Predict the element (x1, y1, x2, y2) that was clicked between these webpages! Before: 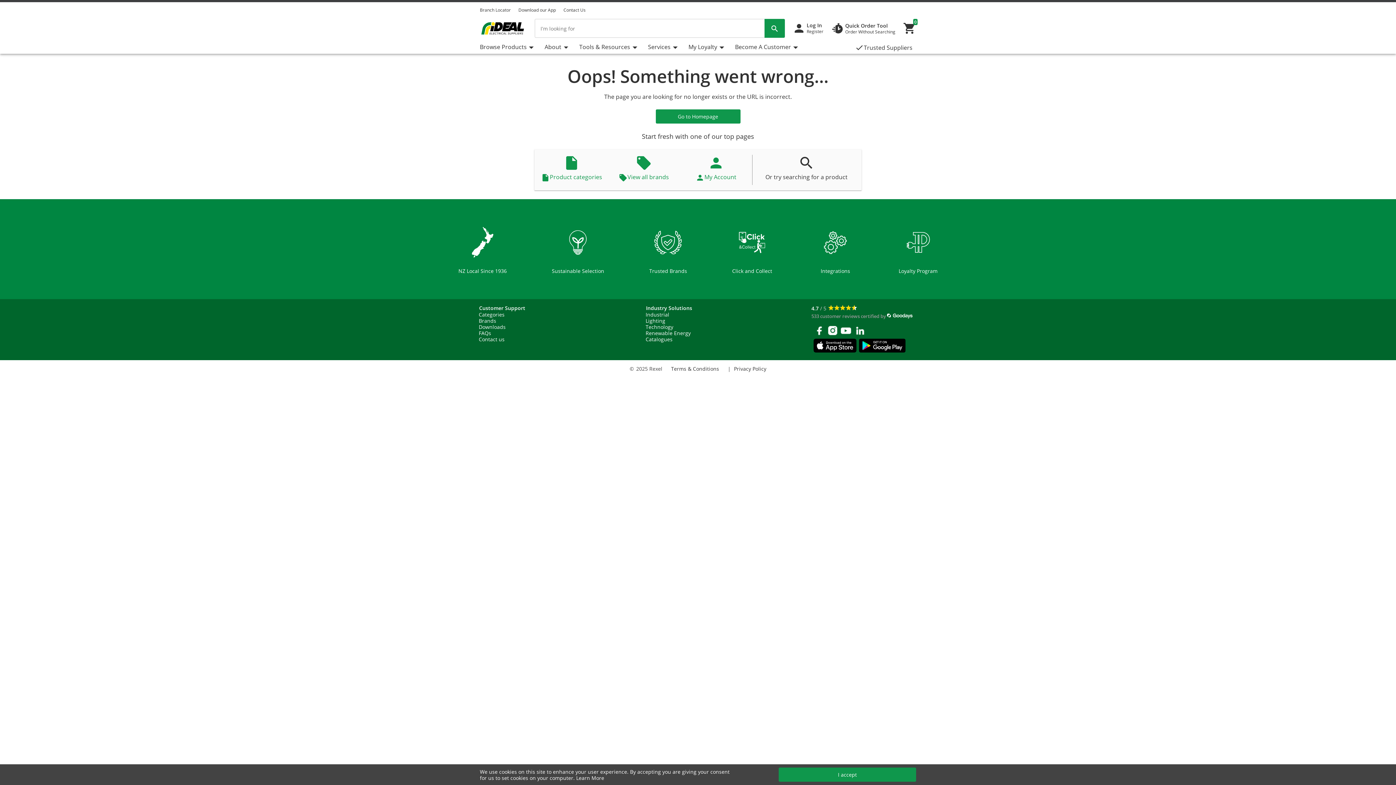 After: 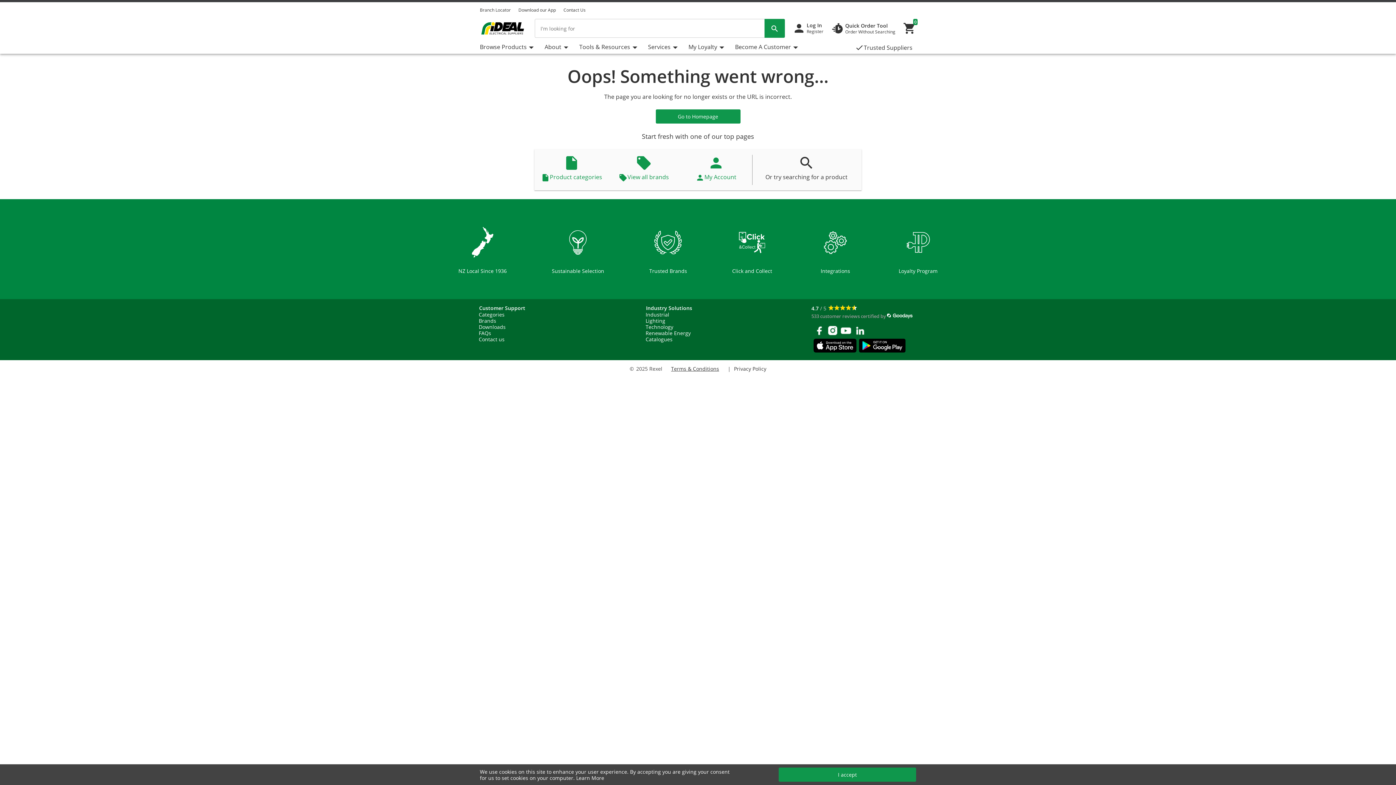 Action: label: Terms & Conditions bbox: (671, 365, 719, 372)